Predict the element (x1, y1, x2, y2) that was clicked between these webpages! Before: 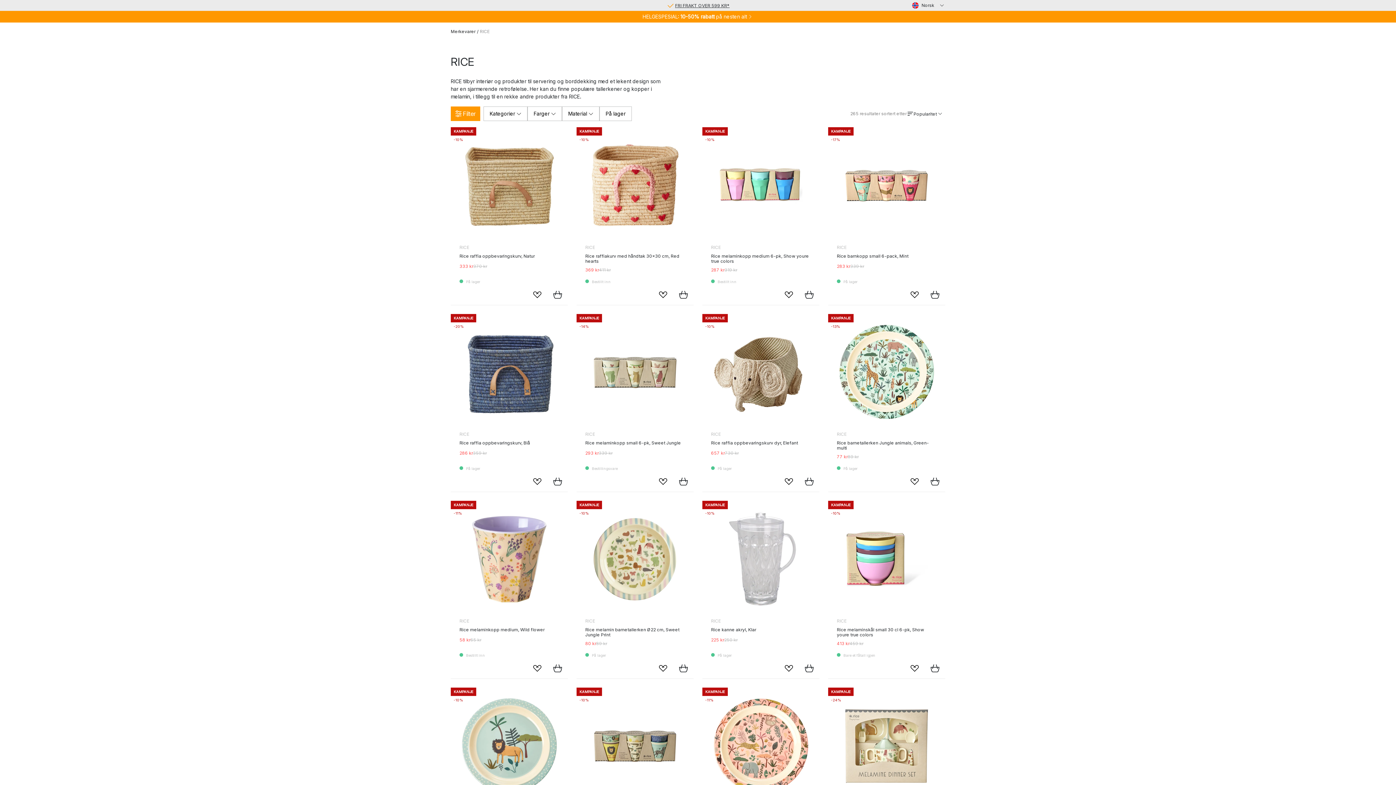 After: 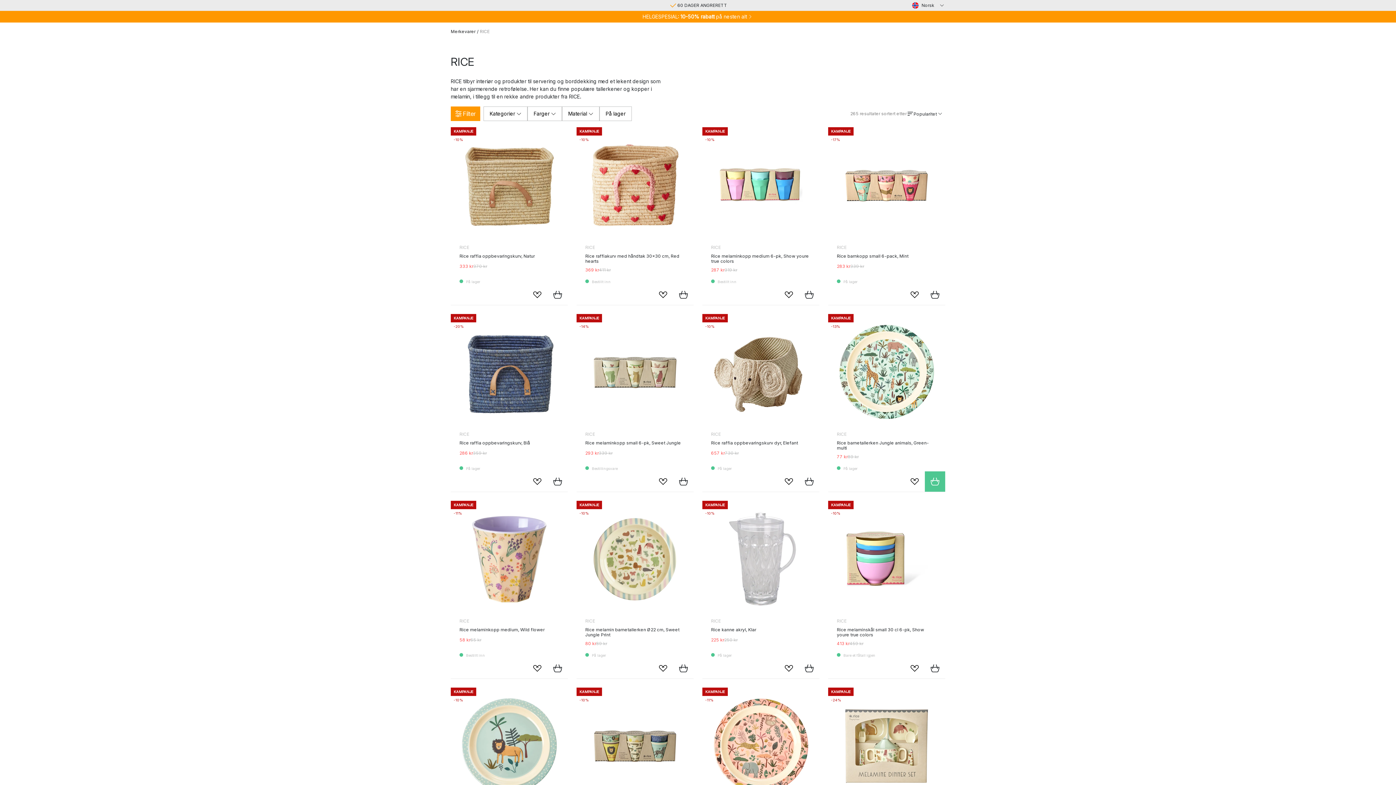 Action: label: Legg i handlekurven bbox: (925, 471, 945, 492)